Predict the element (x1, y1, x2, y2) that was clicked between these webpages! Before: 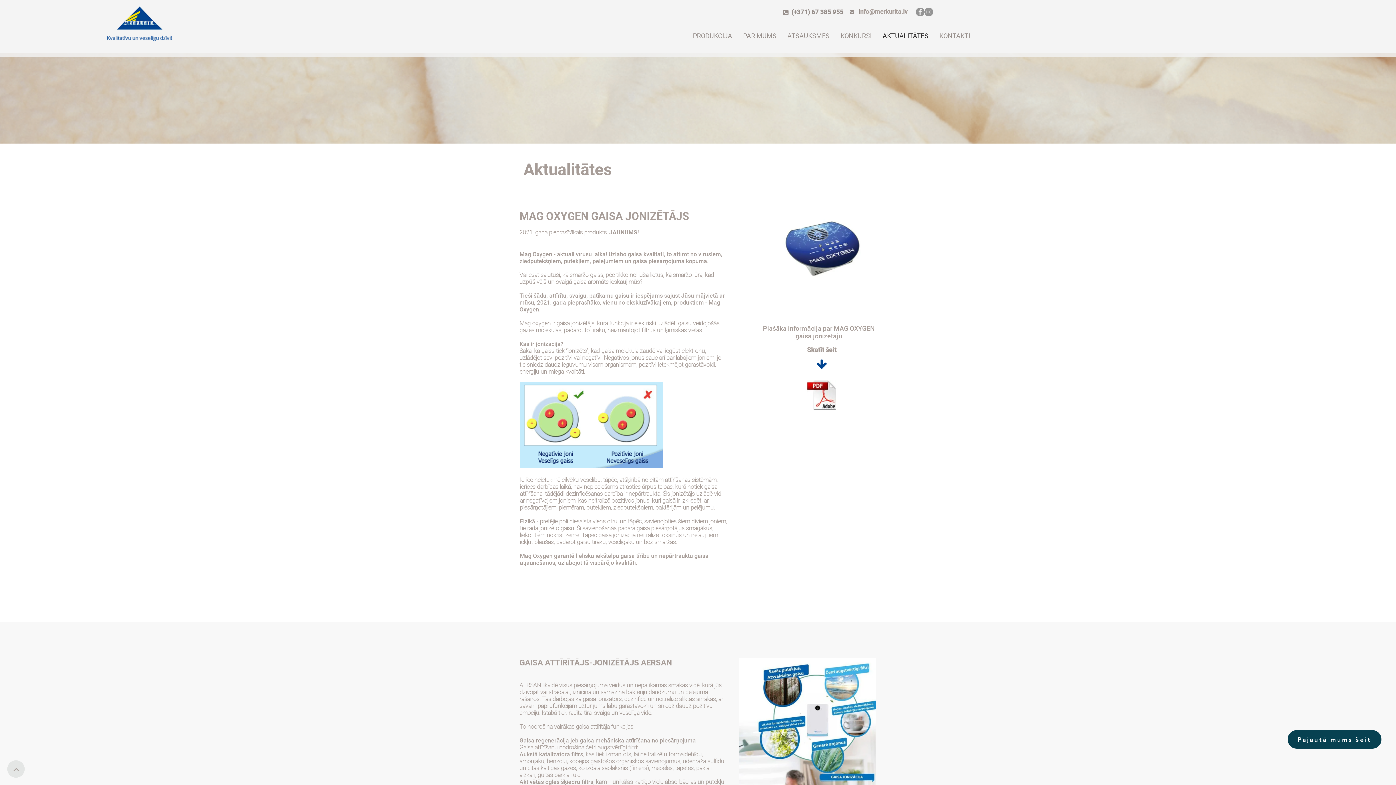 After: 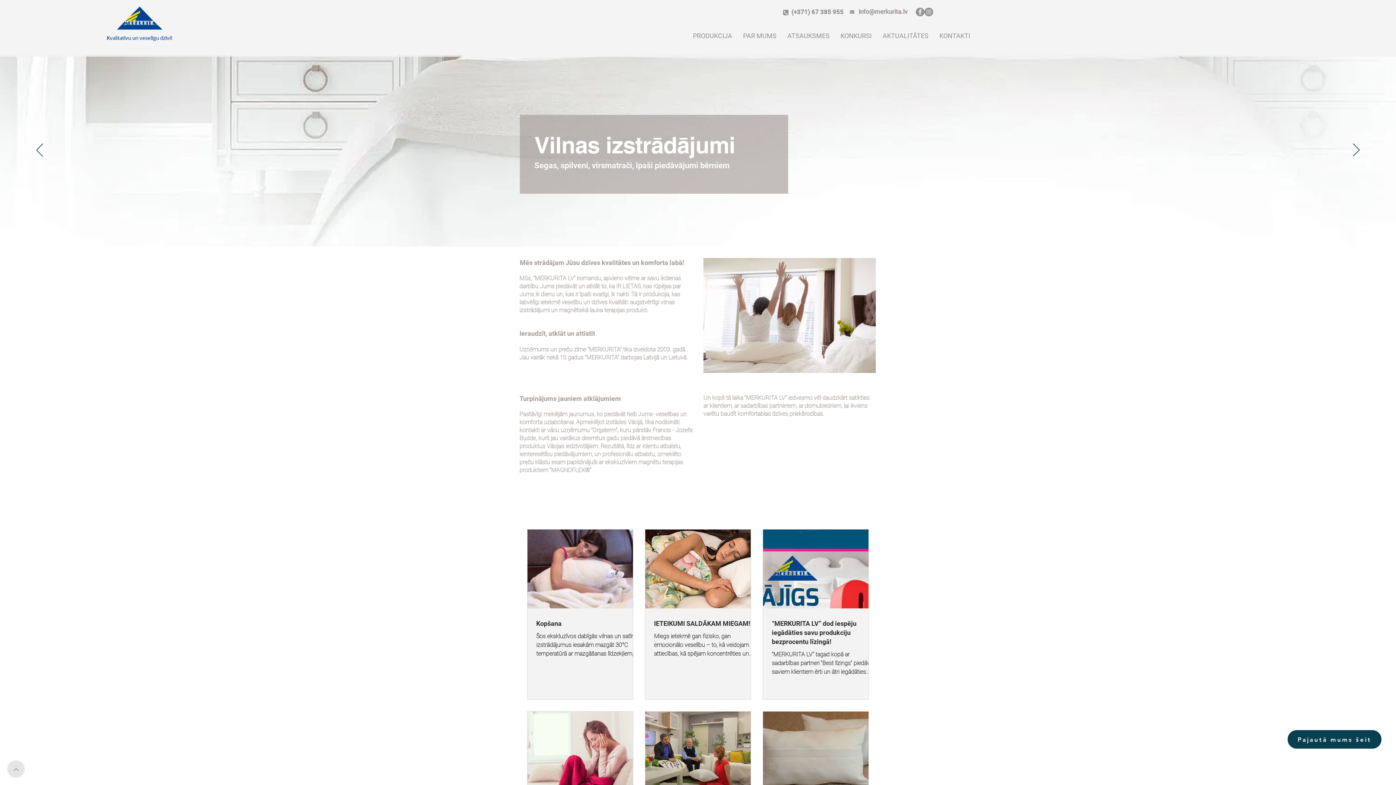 Action: bbox: (106, 6, 172, 42)